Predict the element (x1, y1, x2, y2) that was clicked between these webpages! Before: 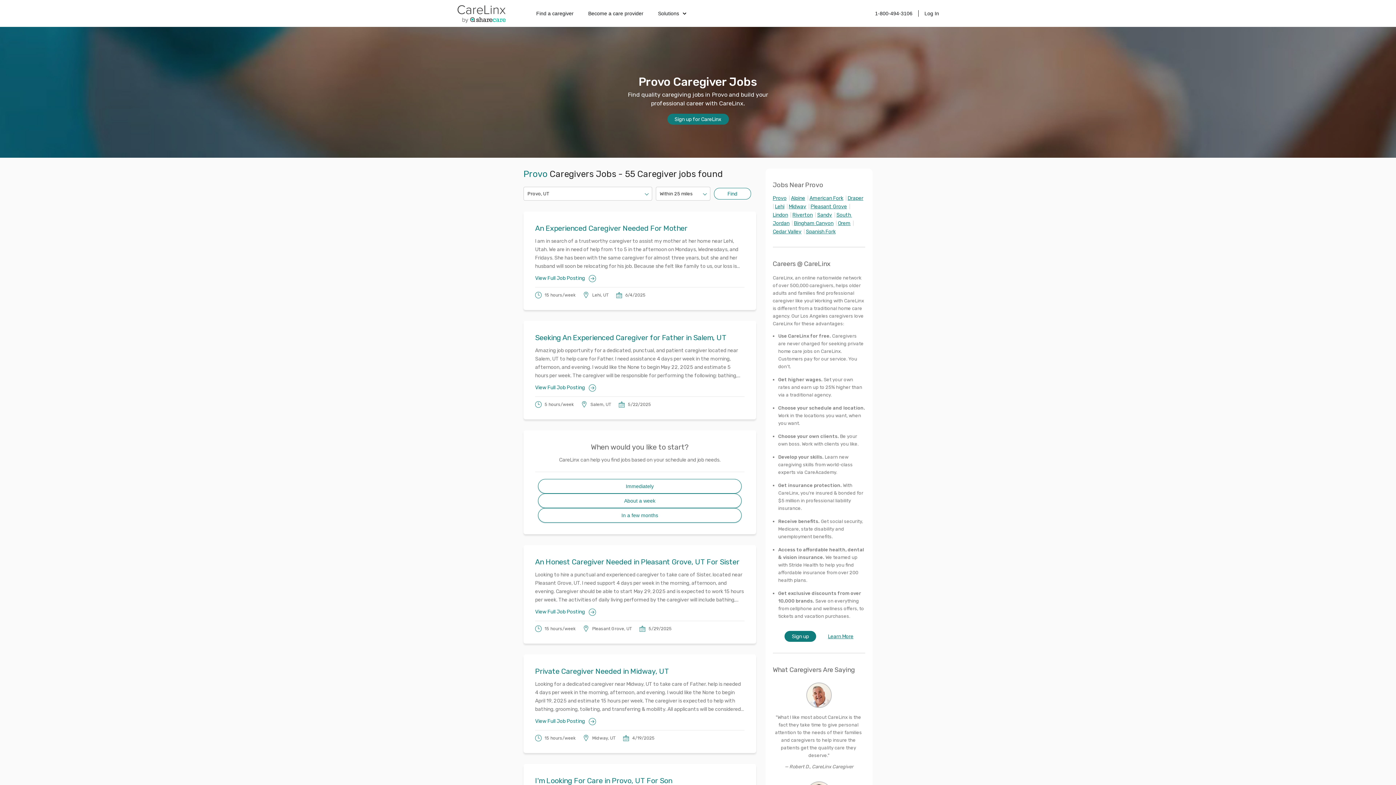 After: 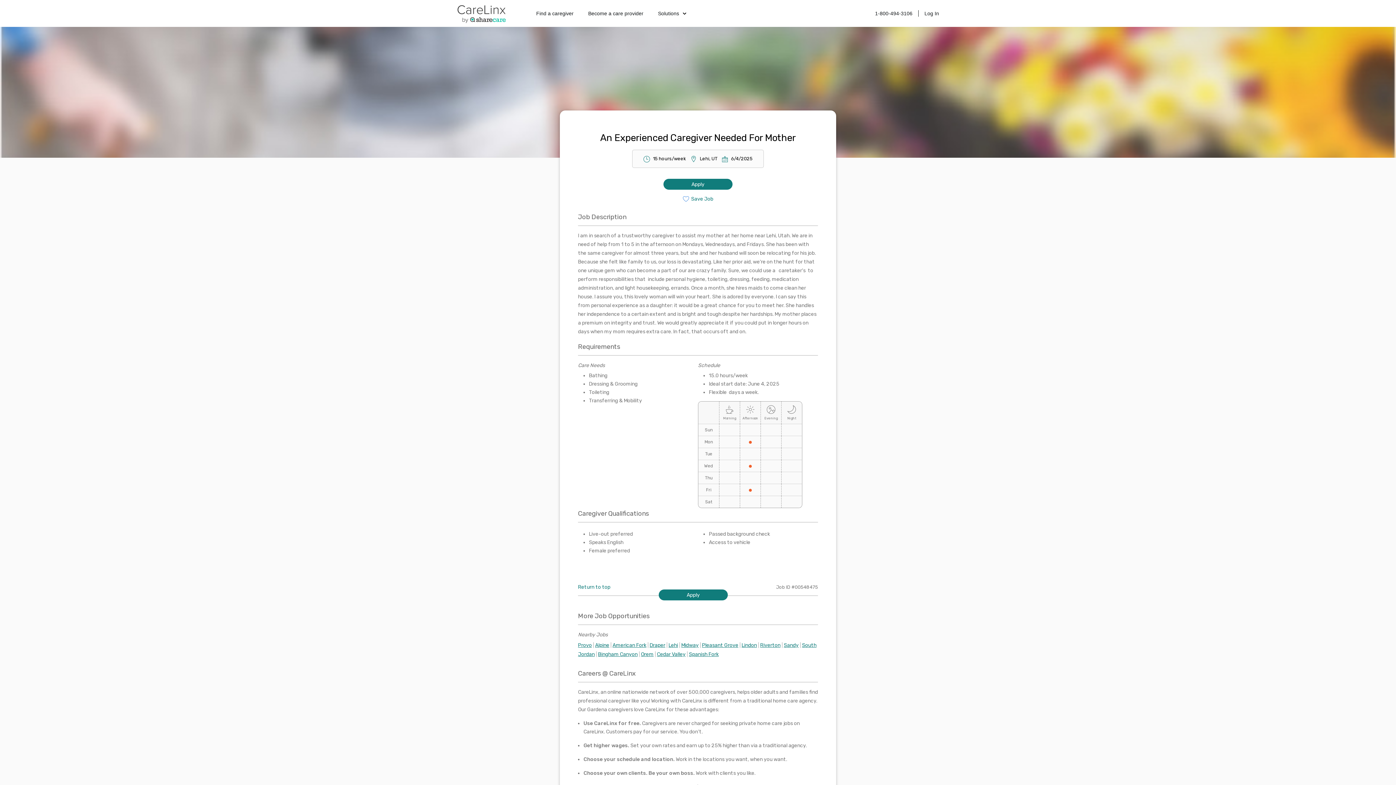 Action: bbox: (535, 274, 744, 282) label: View Full Job Posting